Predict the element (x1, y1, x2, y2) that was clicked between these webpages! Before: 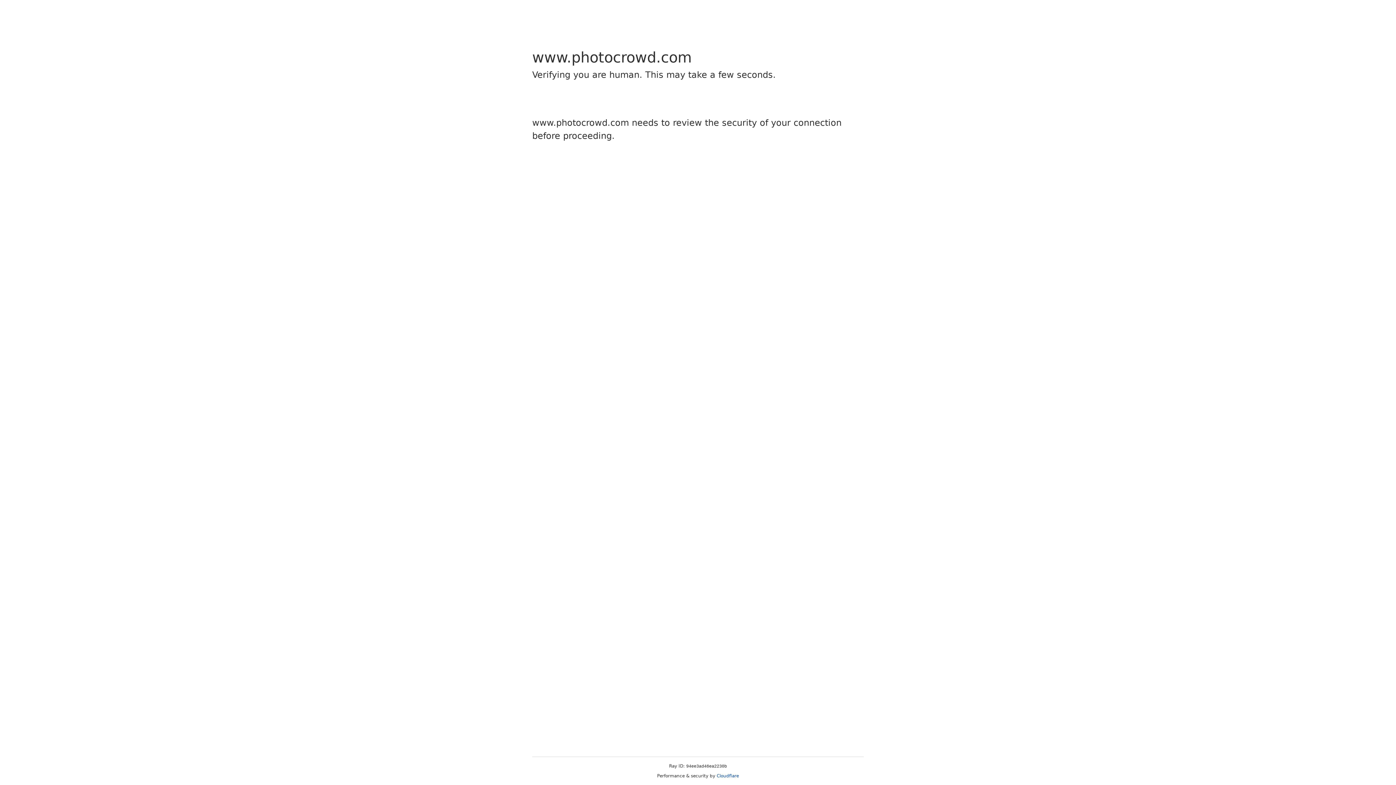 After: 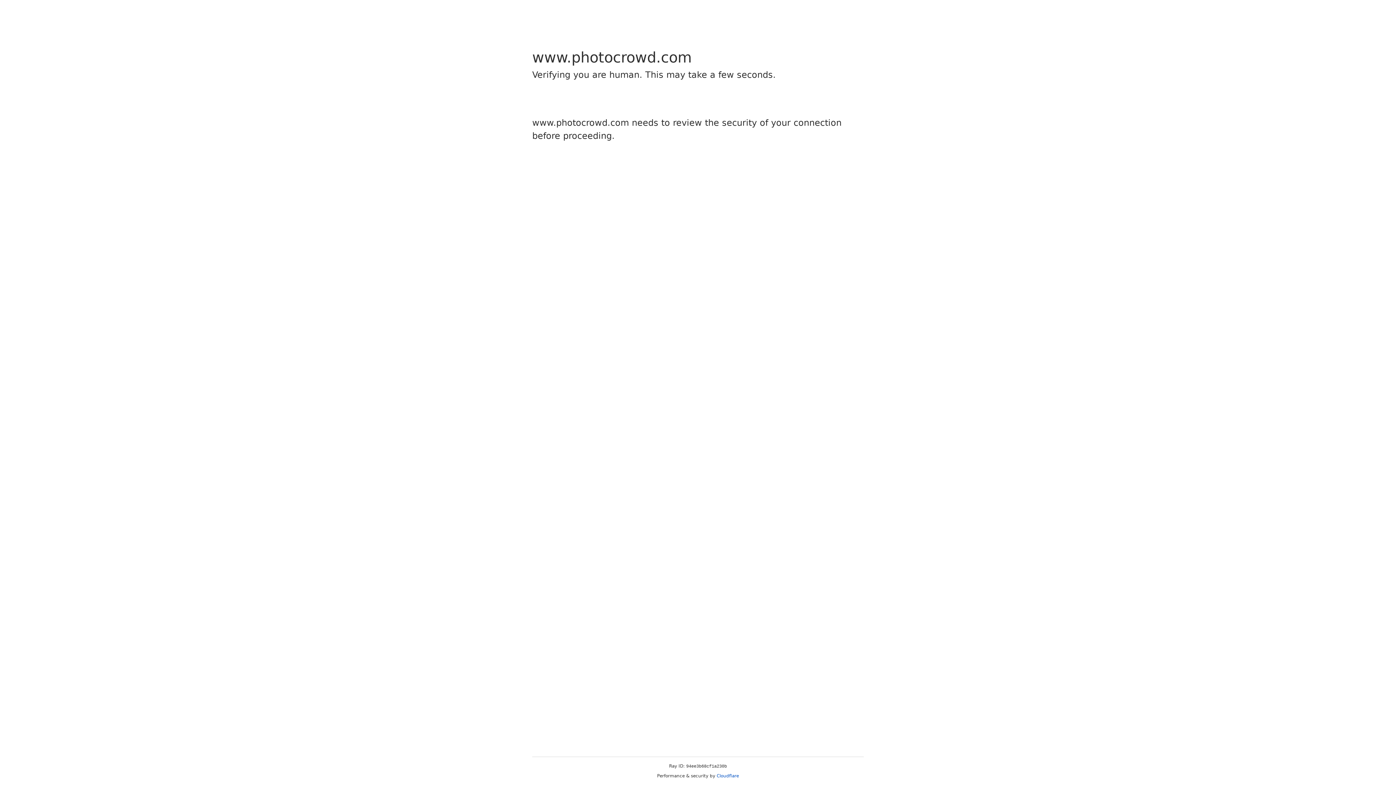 Action: label: Cloudflare bbox: (716, 773, 739, 778)